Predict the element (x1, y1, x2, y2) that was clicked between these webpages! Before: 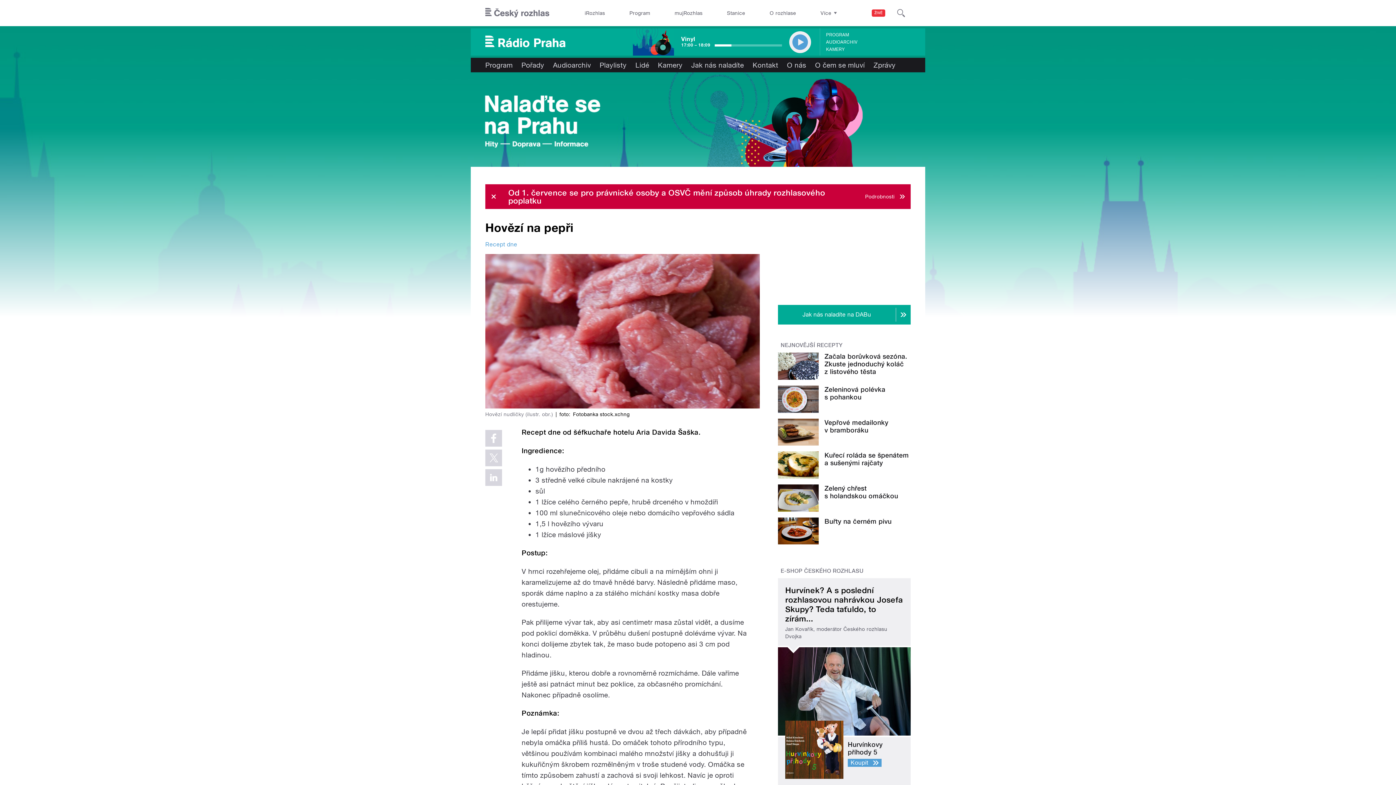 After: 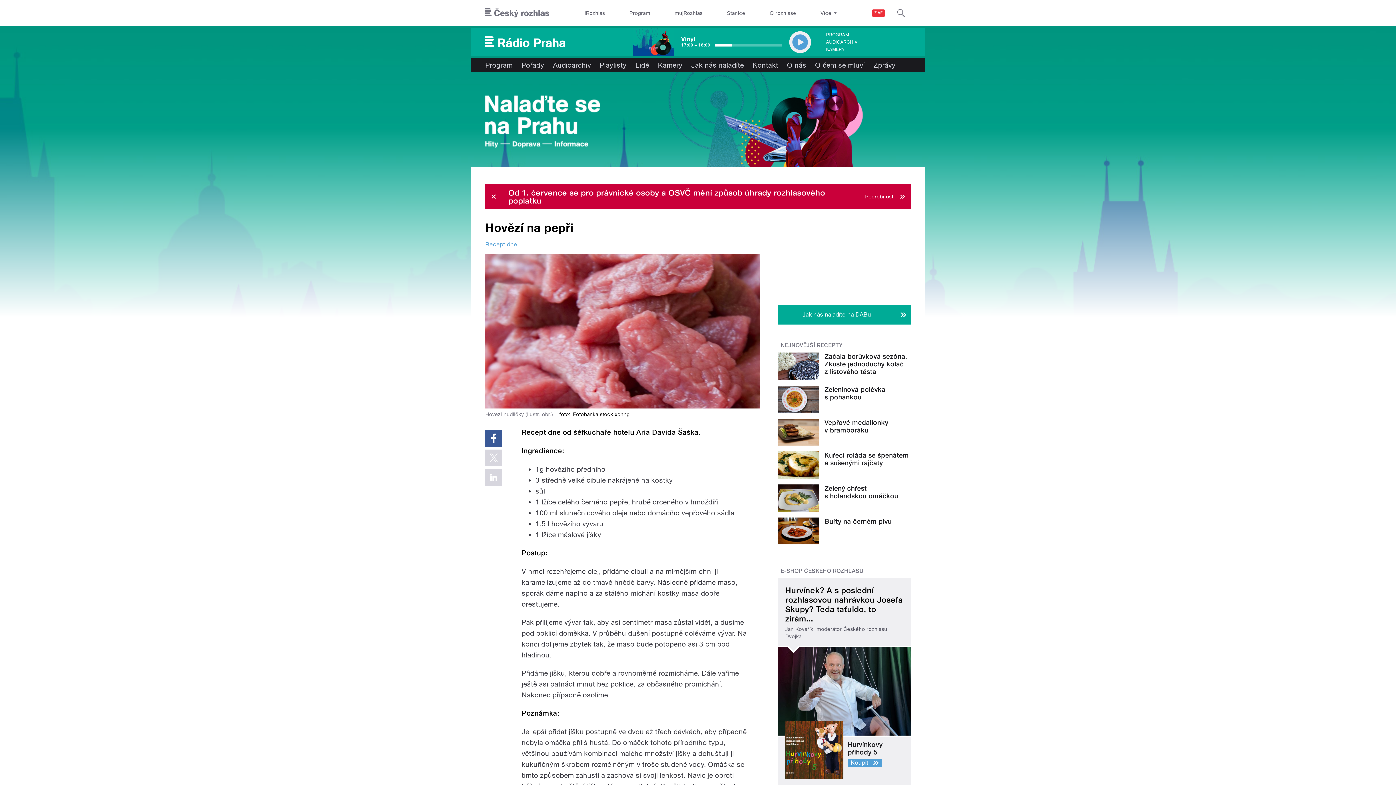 Action: bbox: (485, 430, 502, 446)